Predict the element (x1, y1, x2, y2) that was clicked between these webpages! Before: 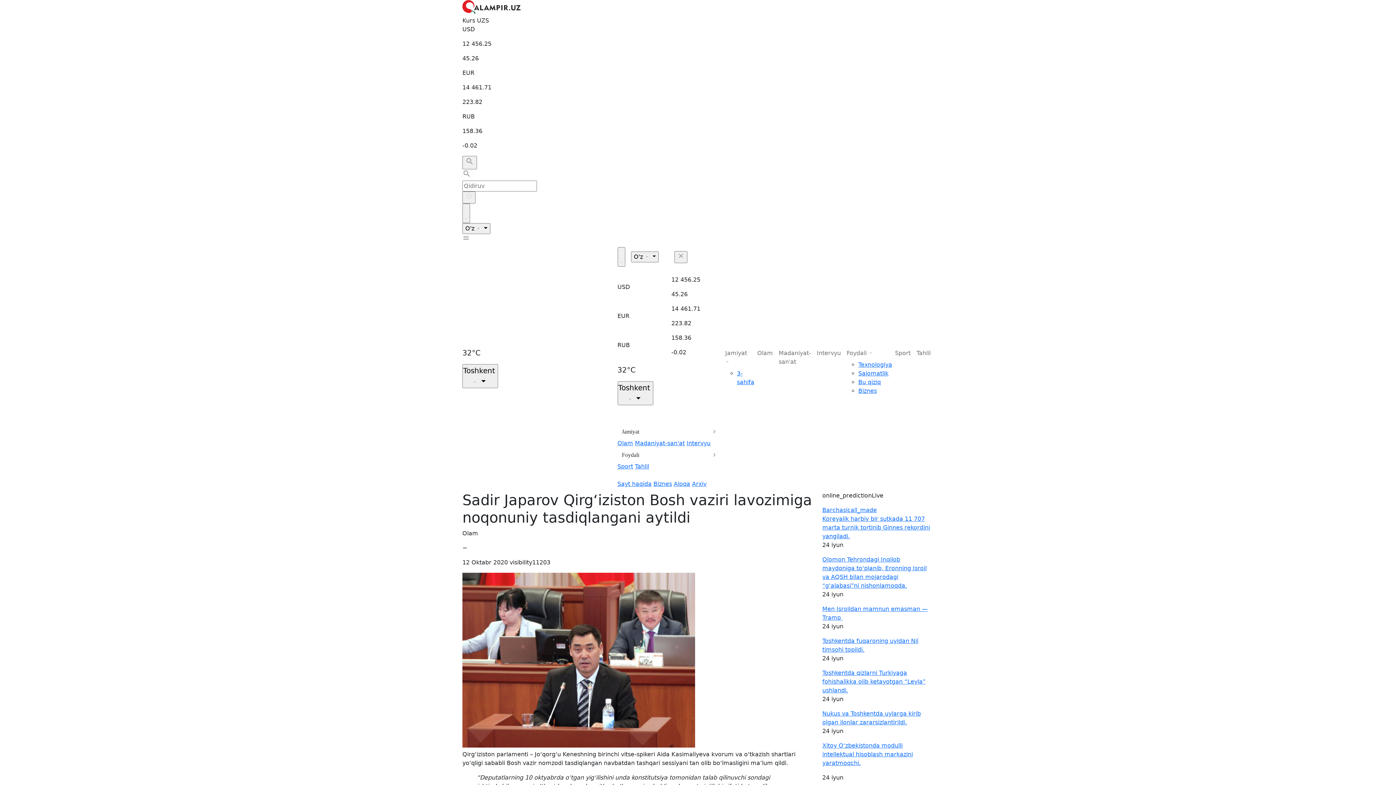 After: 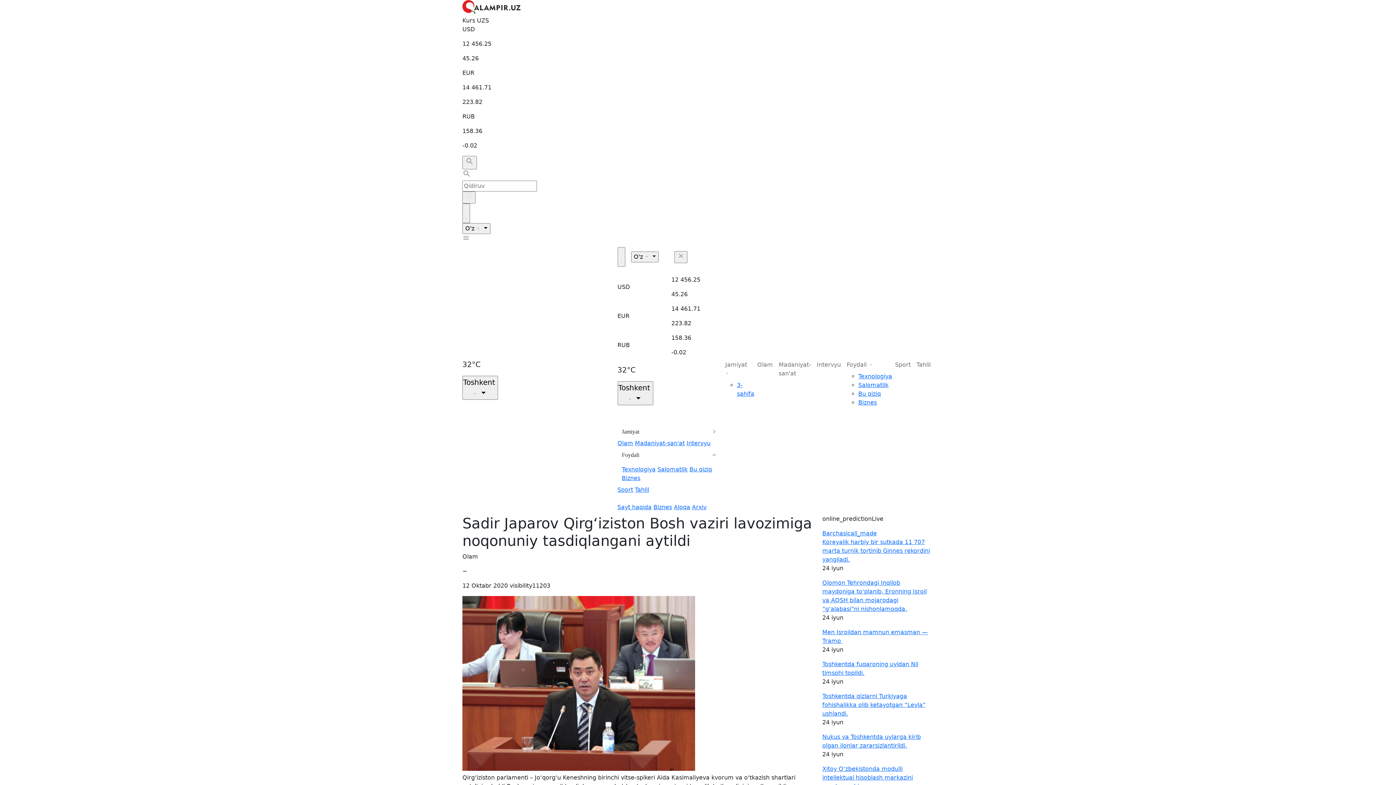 Action: label: Foydali bbox: (617, 448, 722, 462)